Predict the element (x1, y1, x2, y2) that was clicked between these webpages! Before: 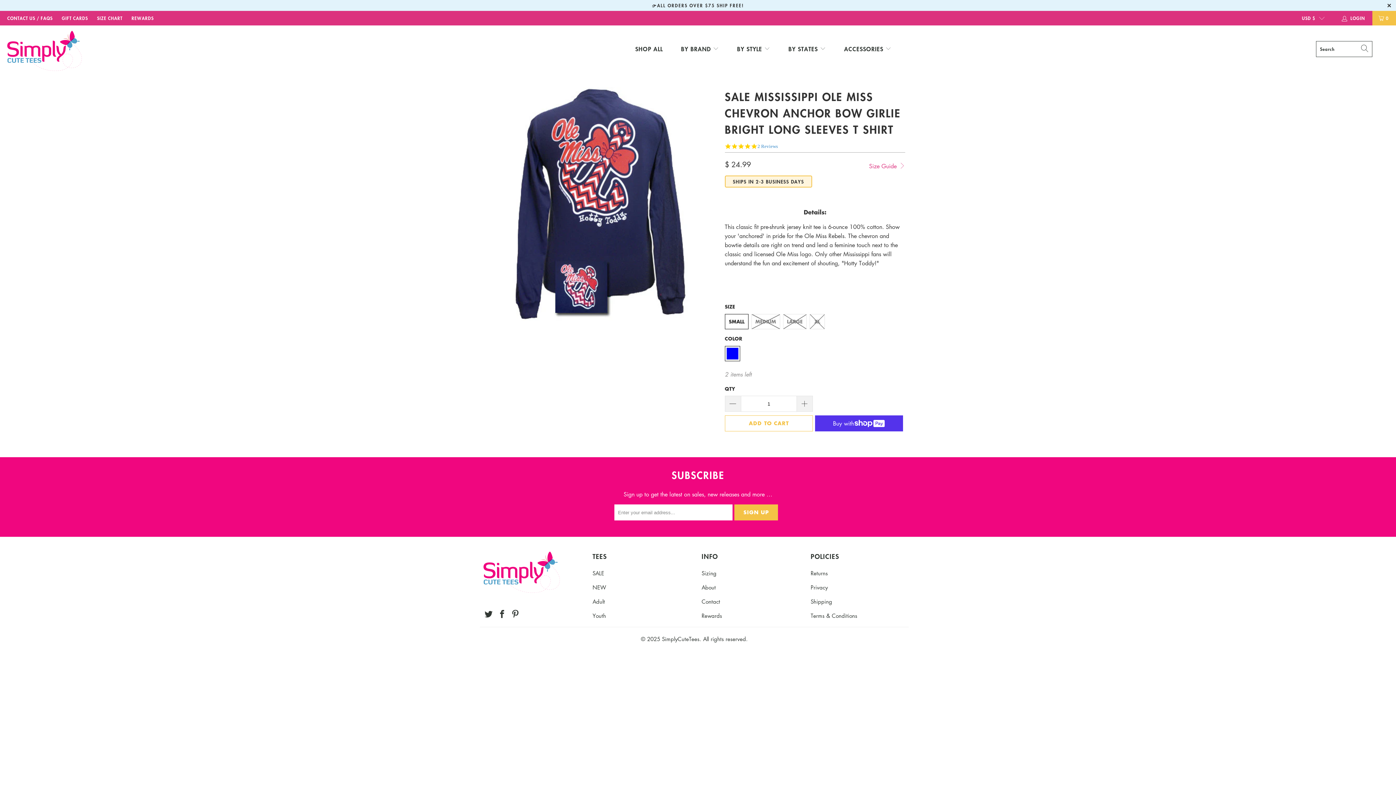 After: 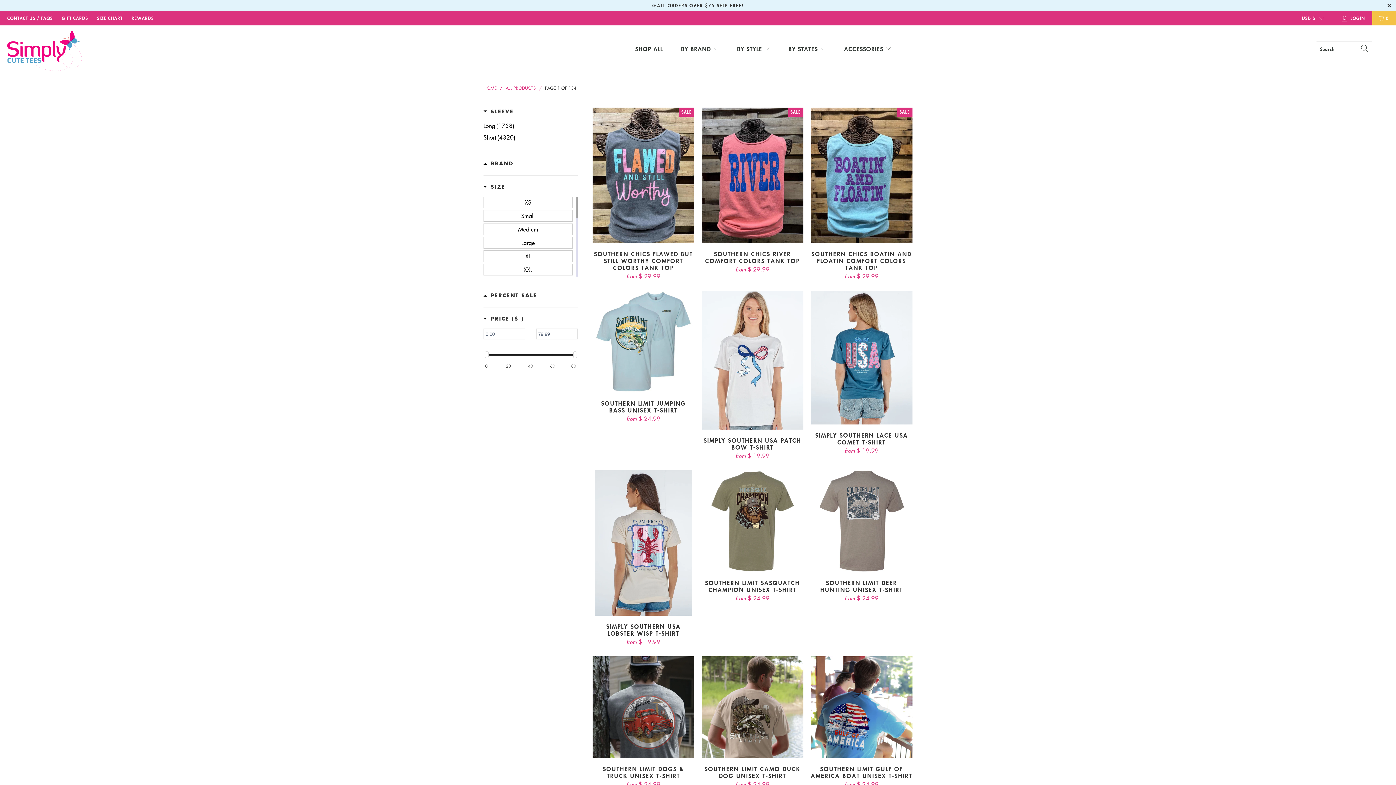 Action: bbox: (635, 40, 663, 58) label: SHOP ALL